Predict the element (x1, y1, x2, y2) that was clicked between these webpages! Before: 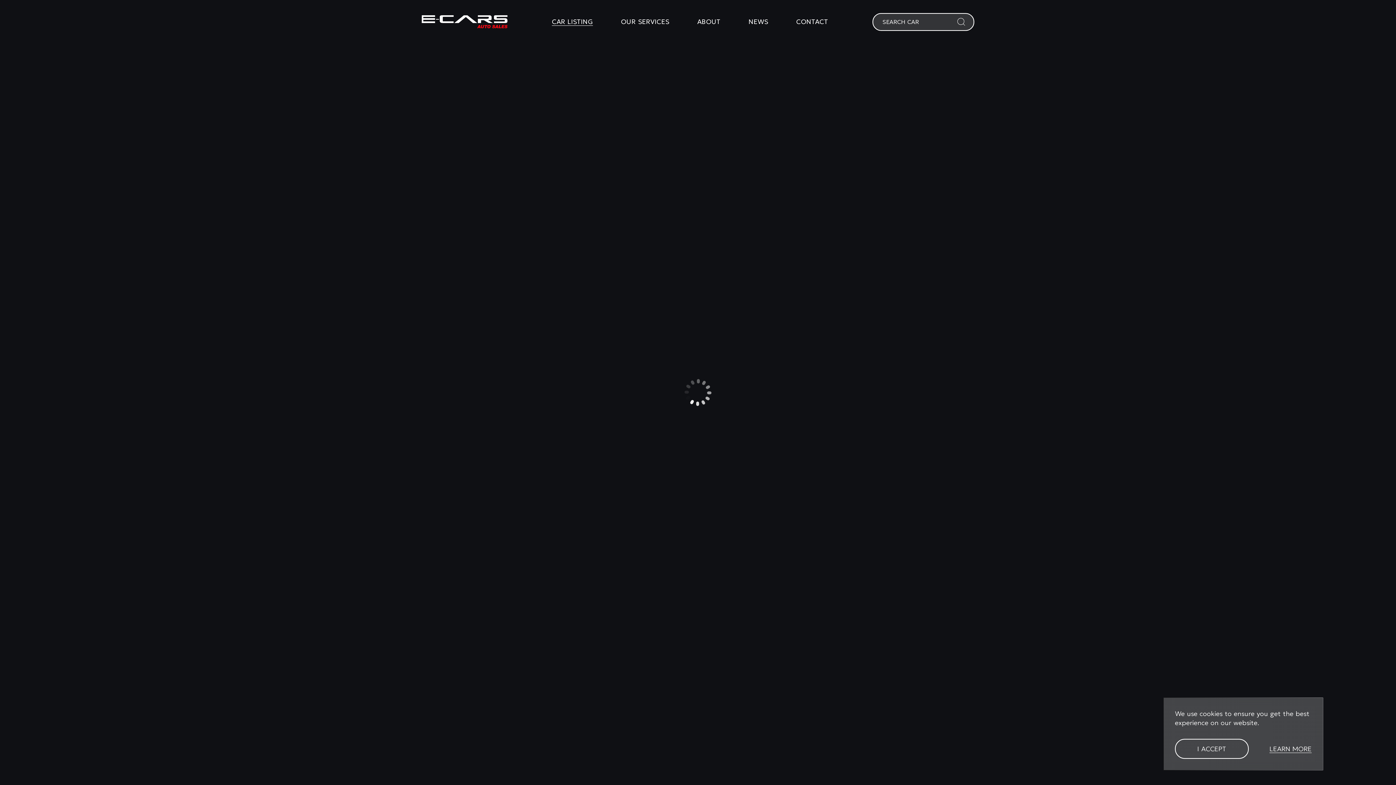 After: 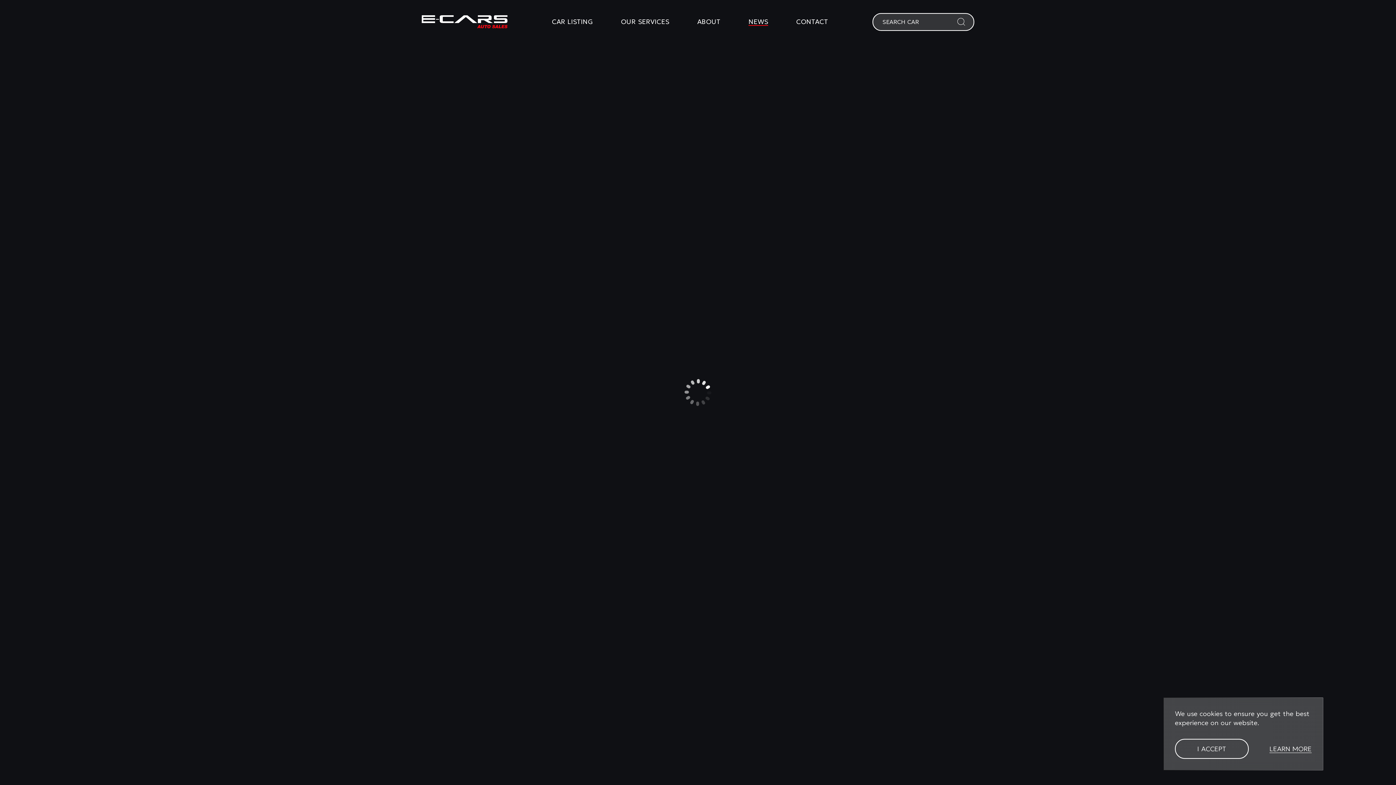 Action: label: NEWS bbox: (748, 17, 768, 25)